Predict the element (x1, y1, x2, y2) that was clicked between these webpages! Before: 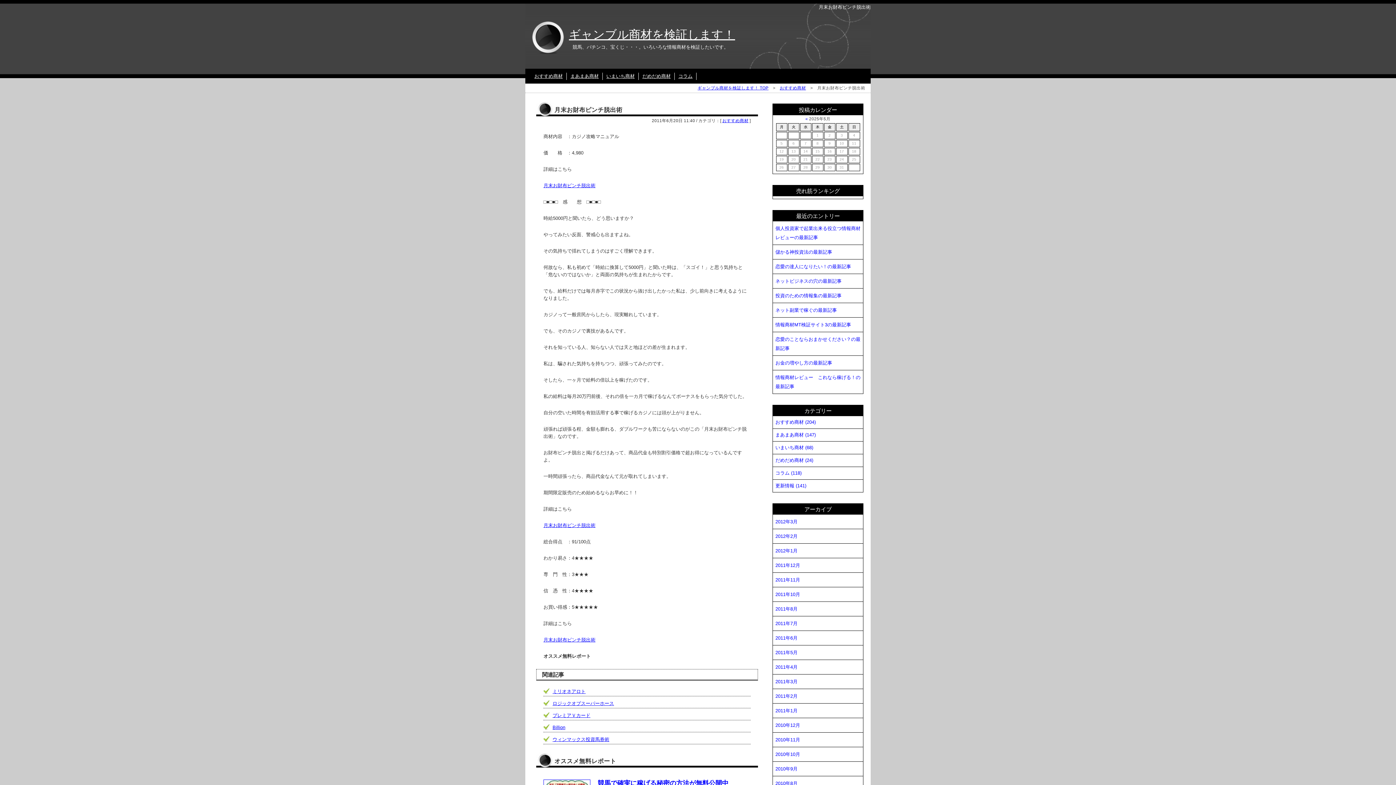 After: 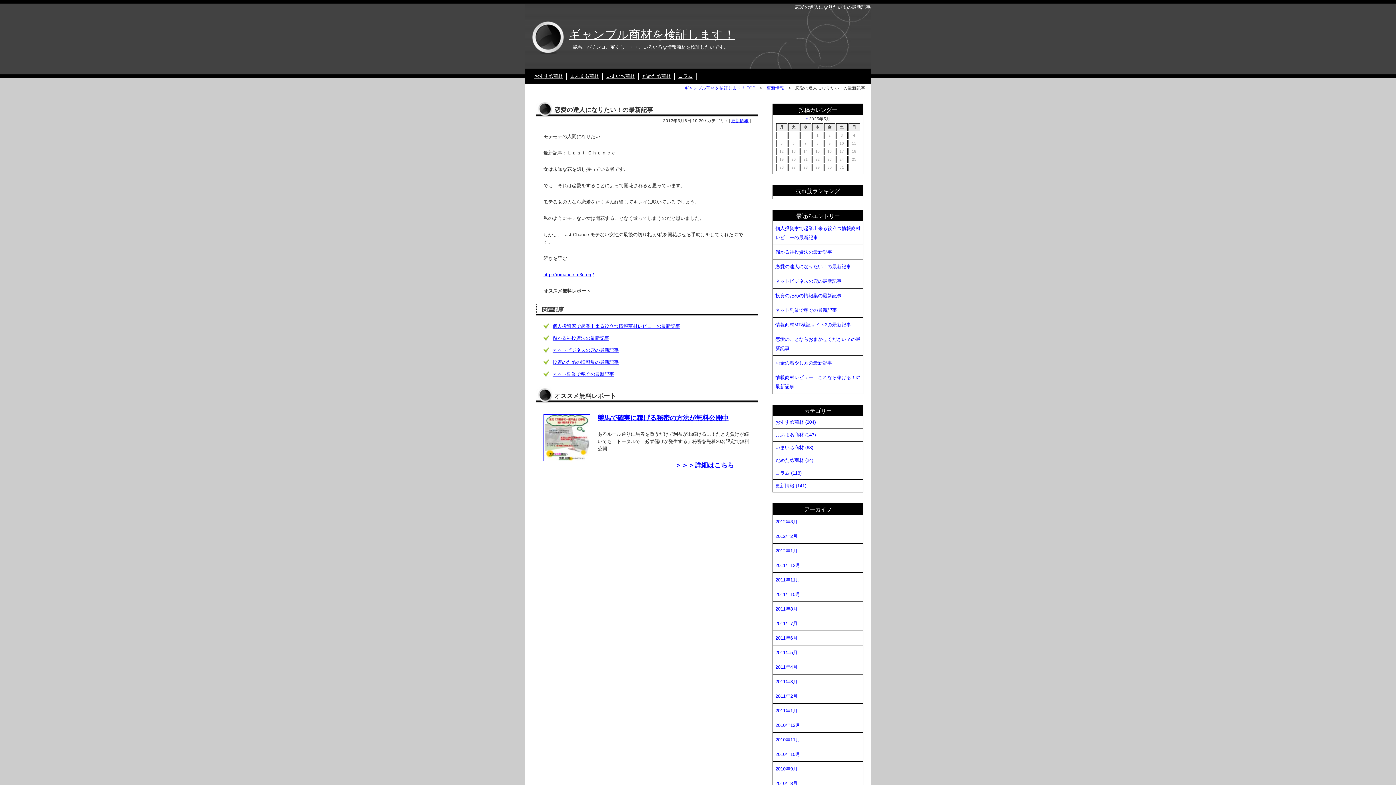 Action: bbox: (775, 264, 851, 269) label: 恋愛の達人になりたい！の最新記事